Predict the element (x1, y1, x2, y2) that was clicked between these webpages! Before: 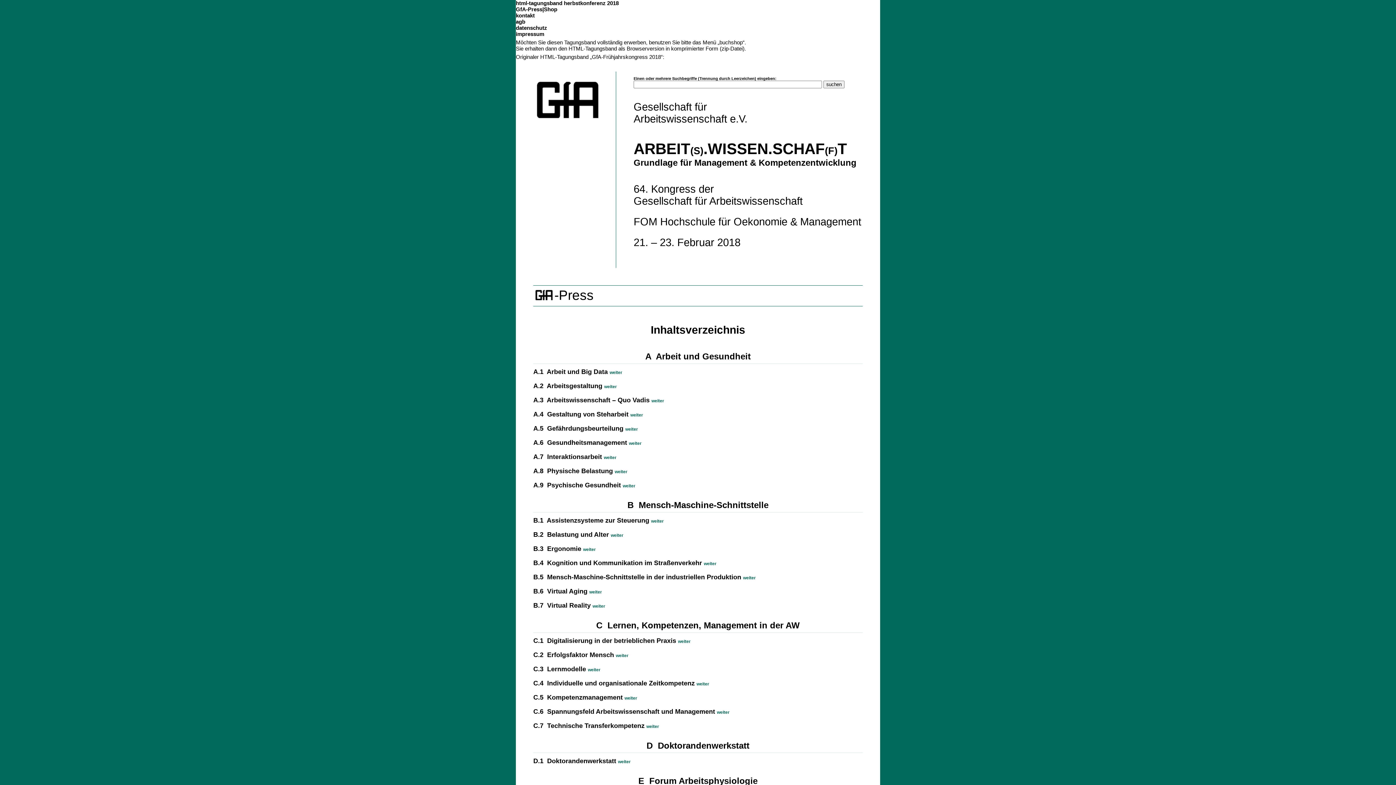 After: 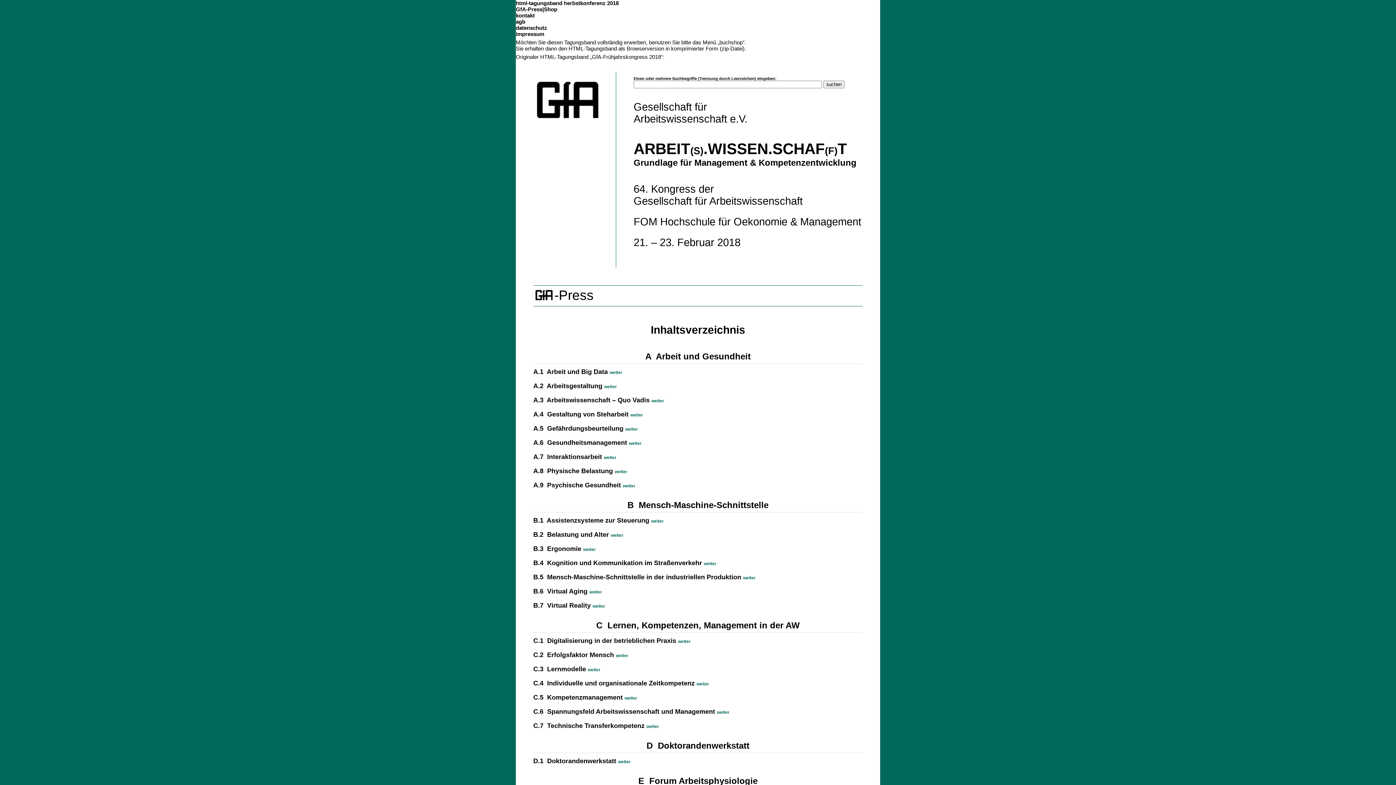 Action: label: kontakt bbox: (516, 12, 534, 18)